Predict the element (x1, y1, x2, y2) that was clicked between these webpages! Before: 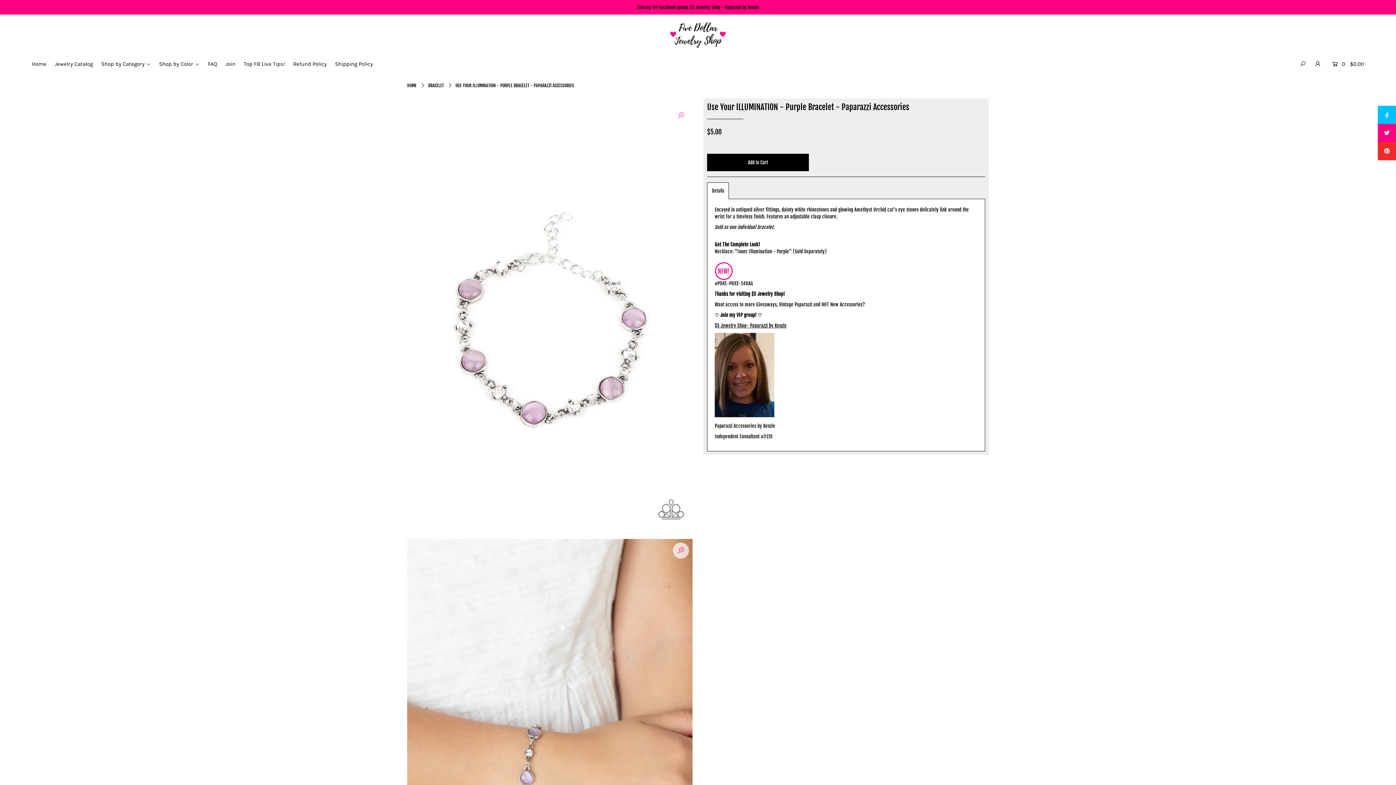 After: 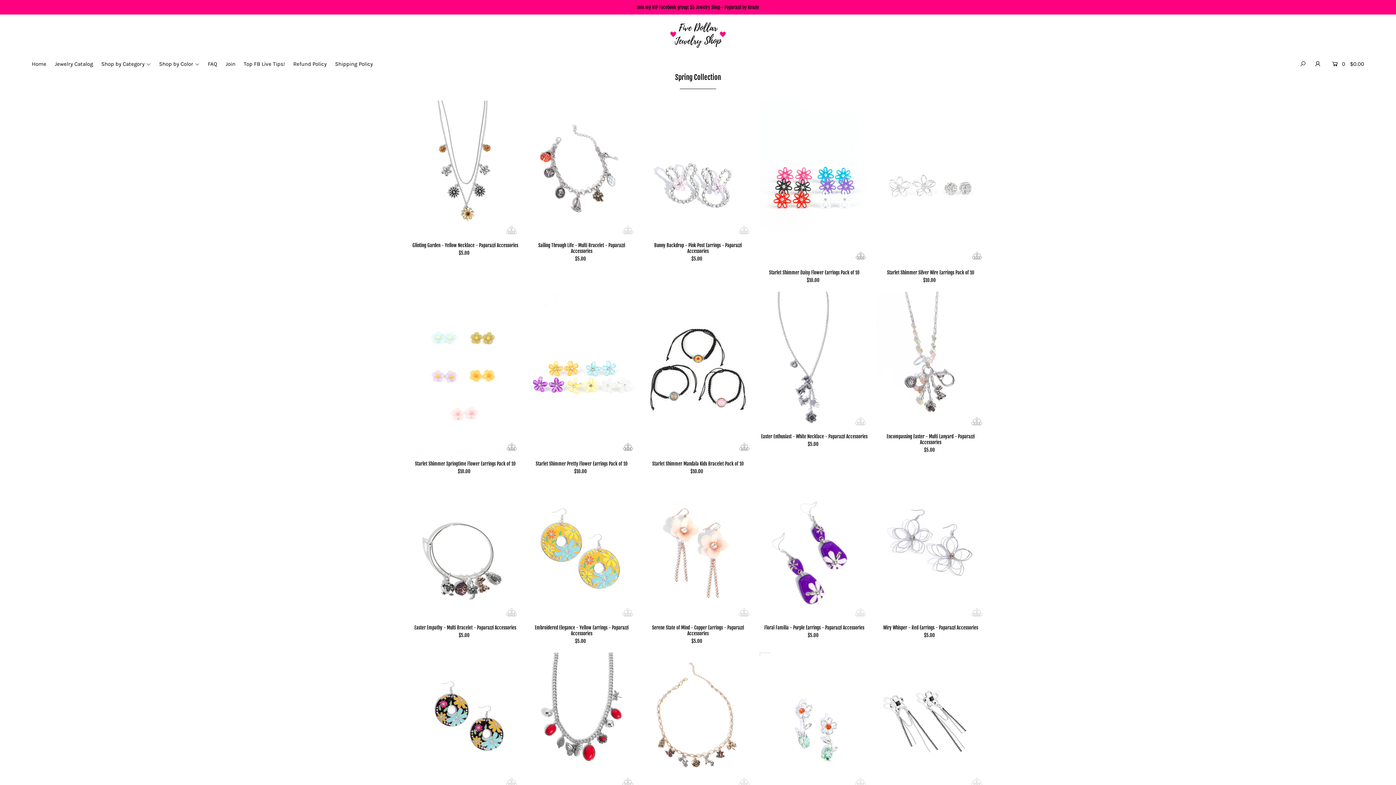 Action: bbox: (407, 82, 416, 88) label: HOME